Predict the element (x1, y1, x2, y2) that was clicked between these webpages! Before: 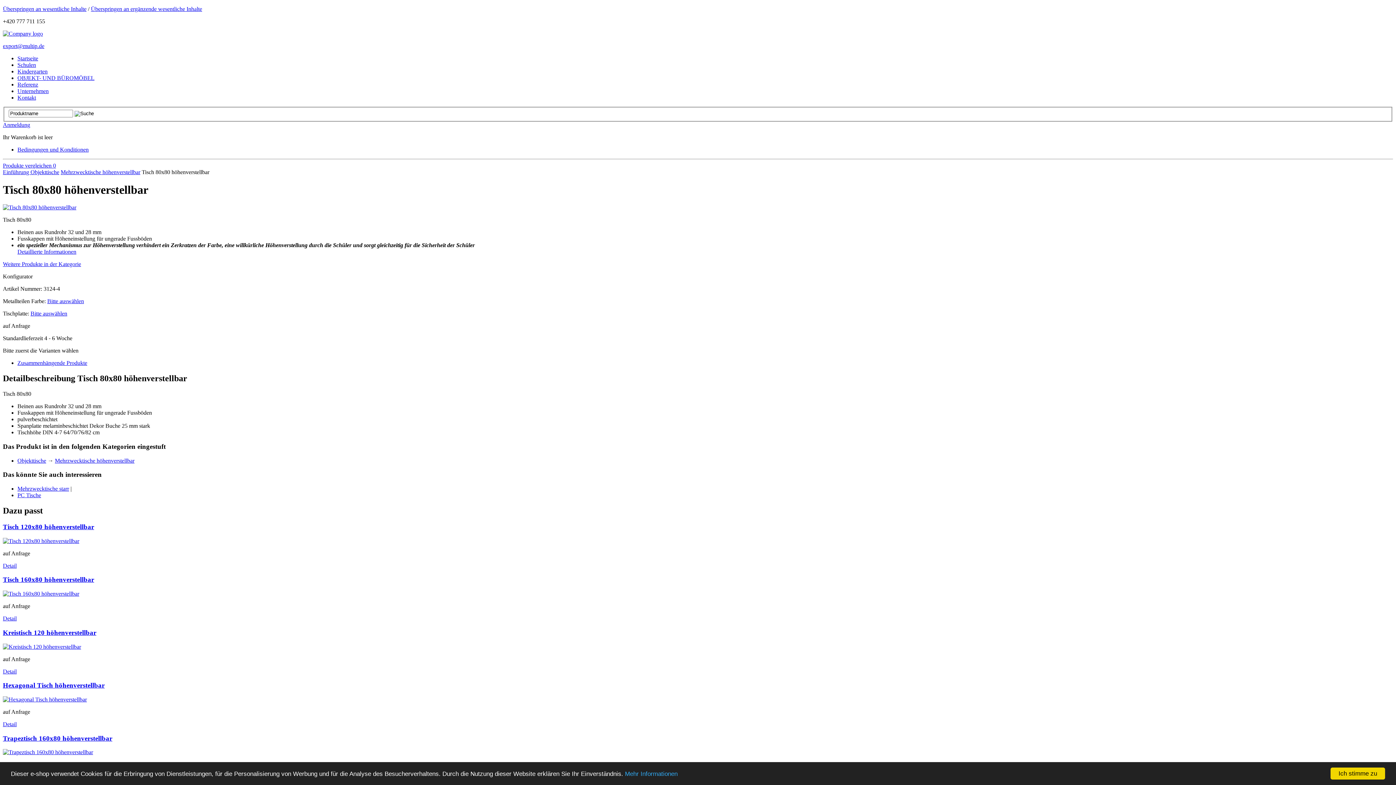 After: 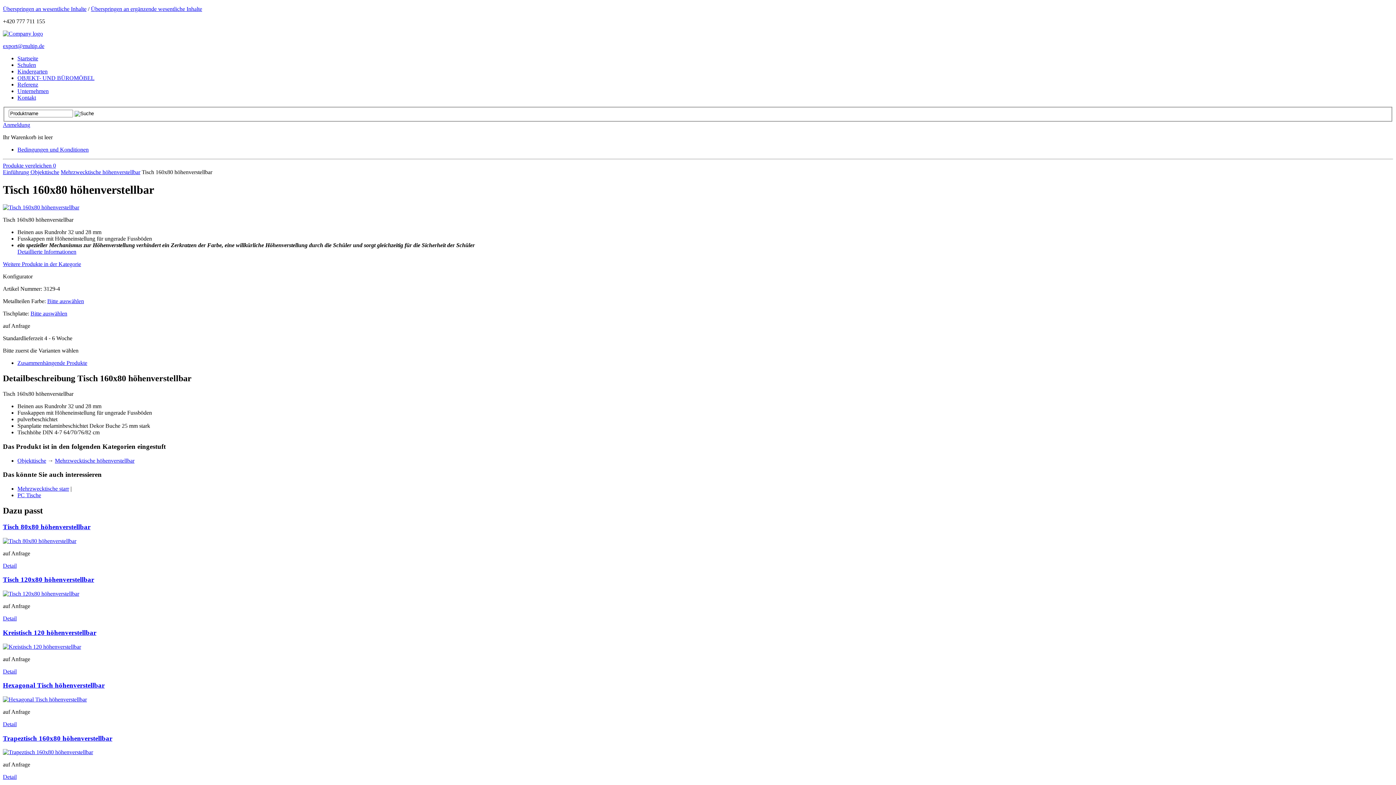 Action: label: Detail bbox: (2, 615, 16, 621)